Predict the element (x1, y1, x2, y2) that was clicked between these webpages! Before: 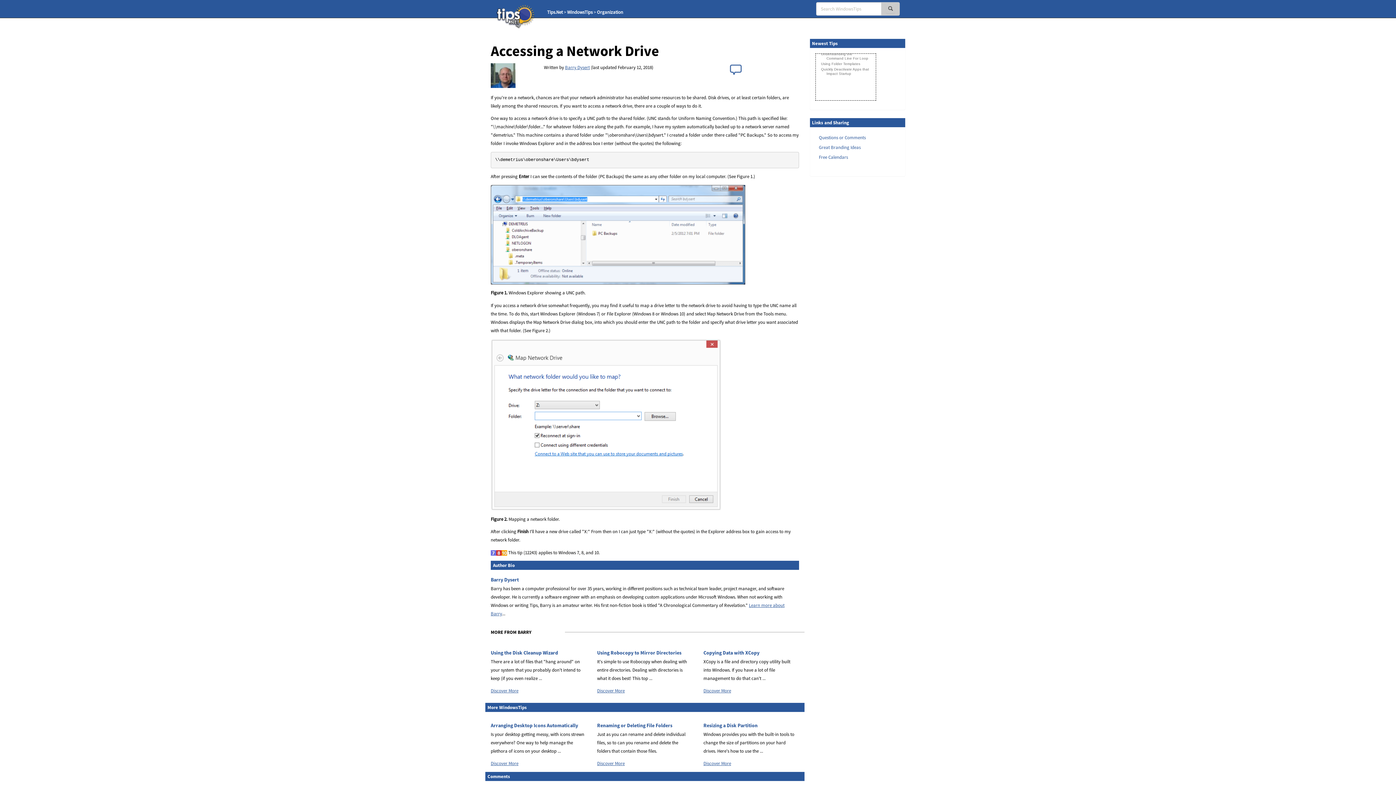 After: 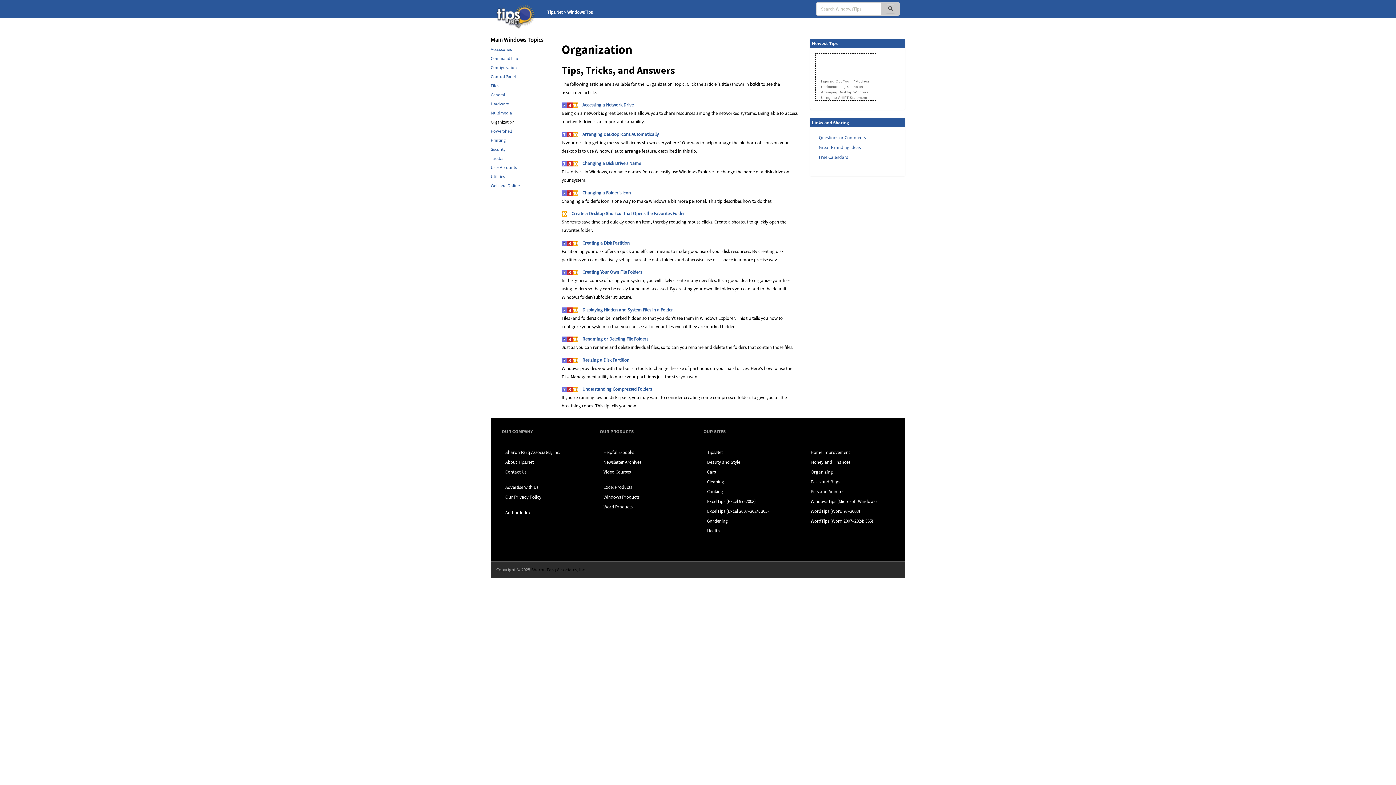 Action: bbox: (597, 9, 623, 15) label: Organization